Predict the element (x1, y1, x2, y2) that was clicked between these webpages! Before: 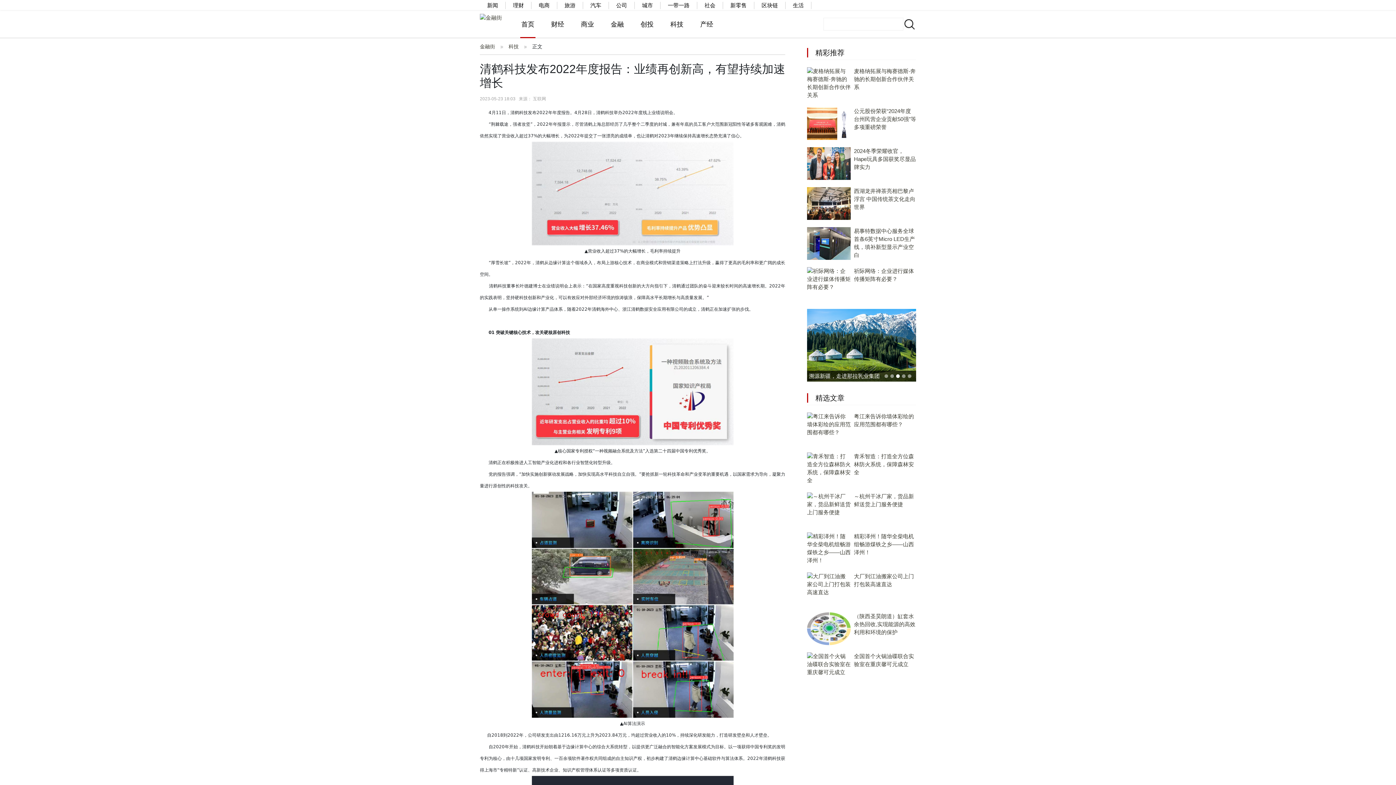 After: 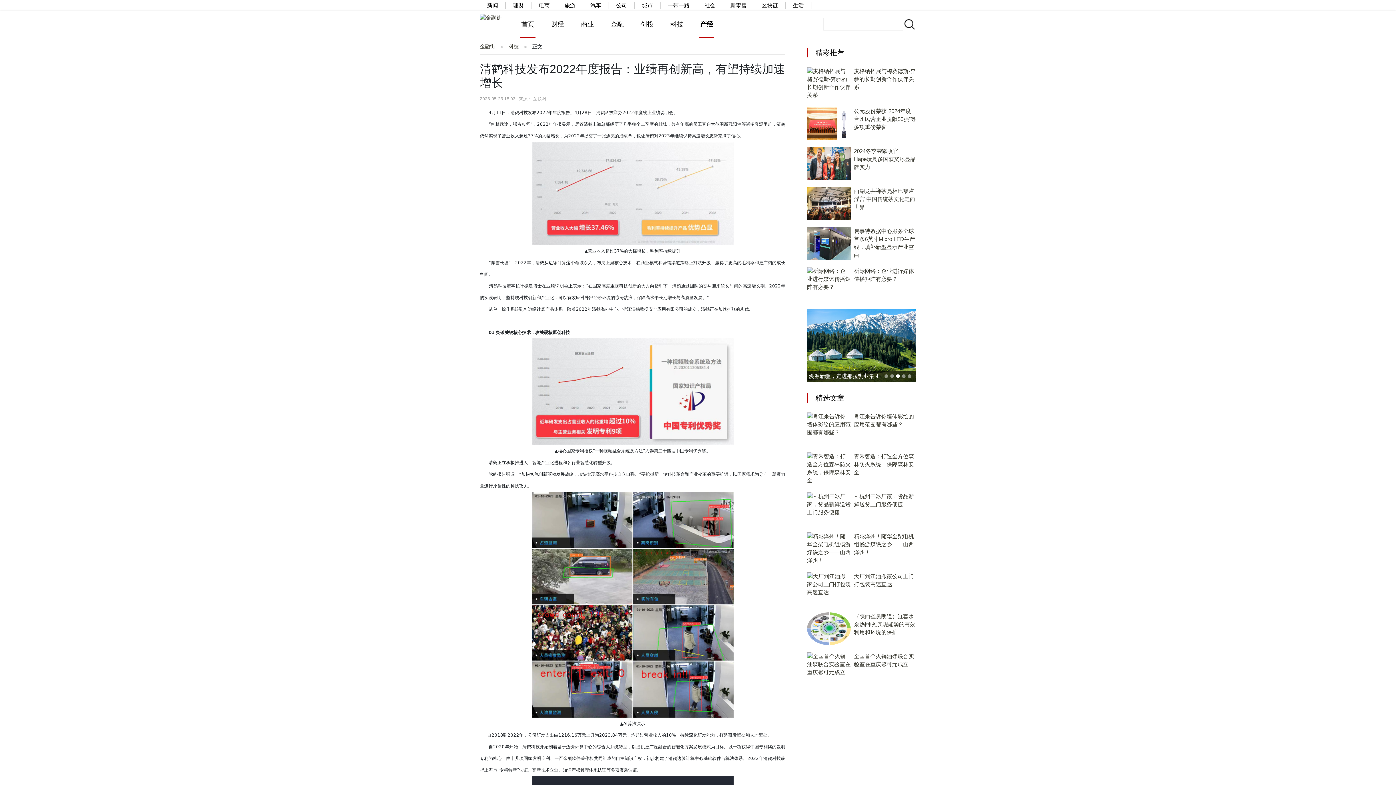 Action: bbox: (699, 10, 714, 38) label: 产经